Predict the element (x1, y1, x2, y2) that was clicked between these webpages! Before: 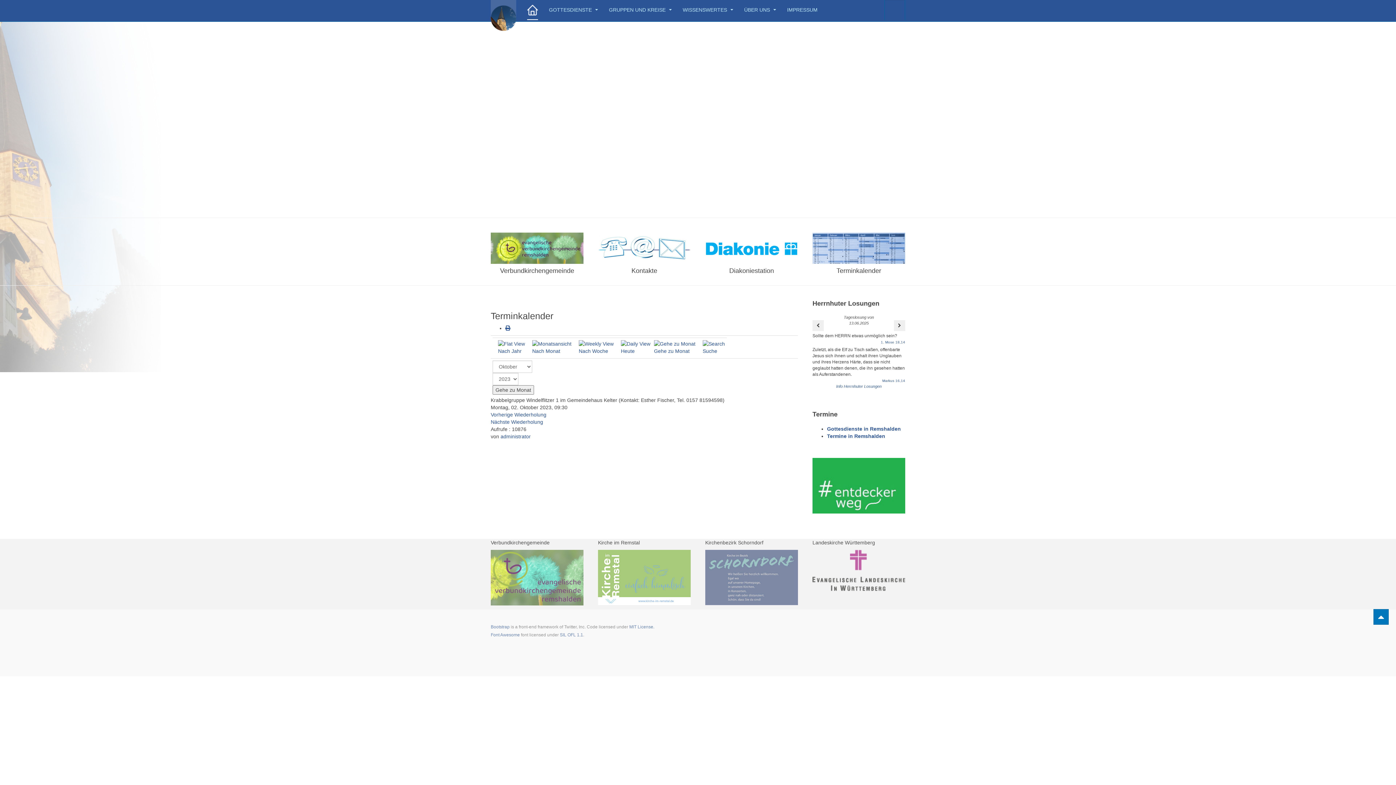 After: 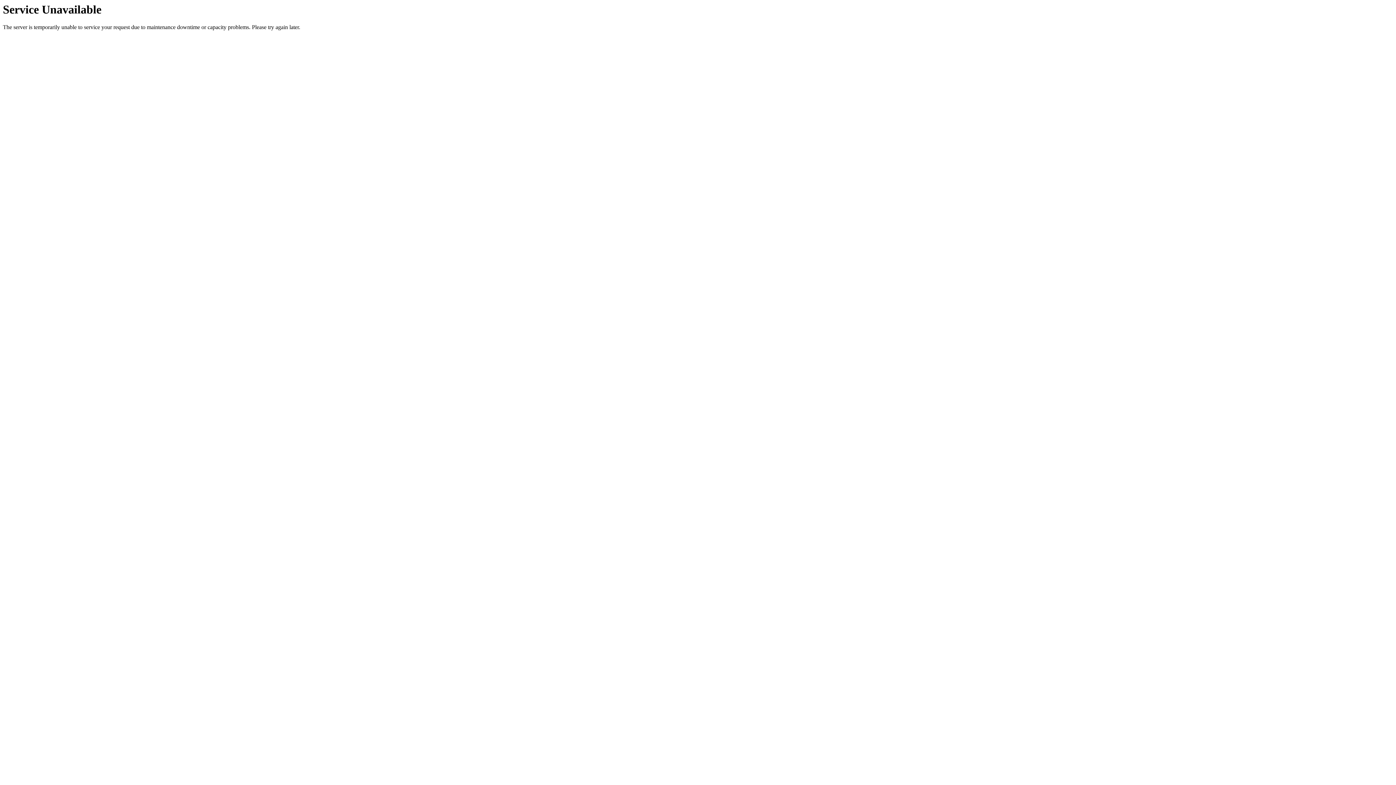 Action: bbox: (744, 0, 776, 20) label: ÜBER UNS 